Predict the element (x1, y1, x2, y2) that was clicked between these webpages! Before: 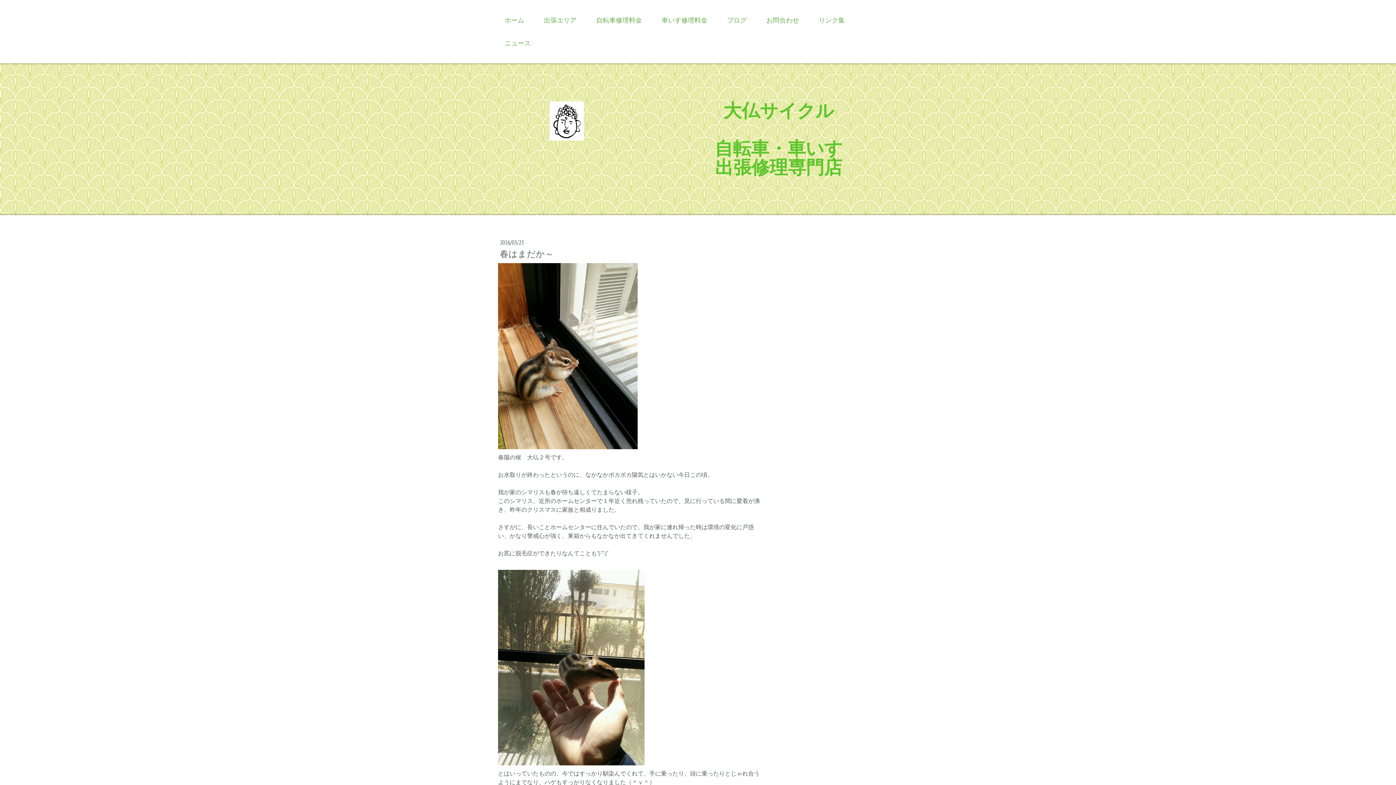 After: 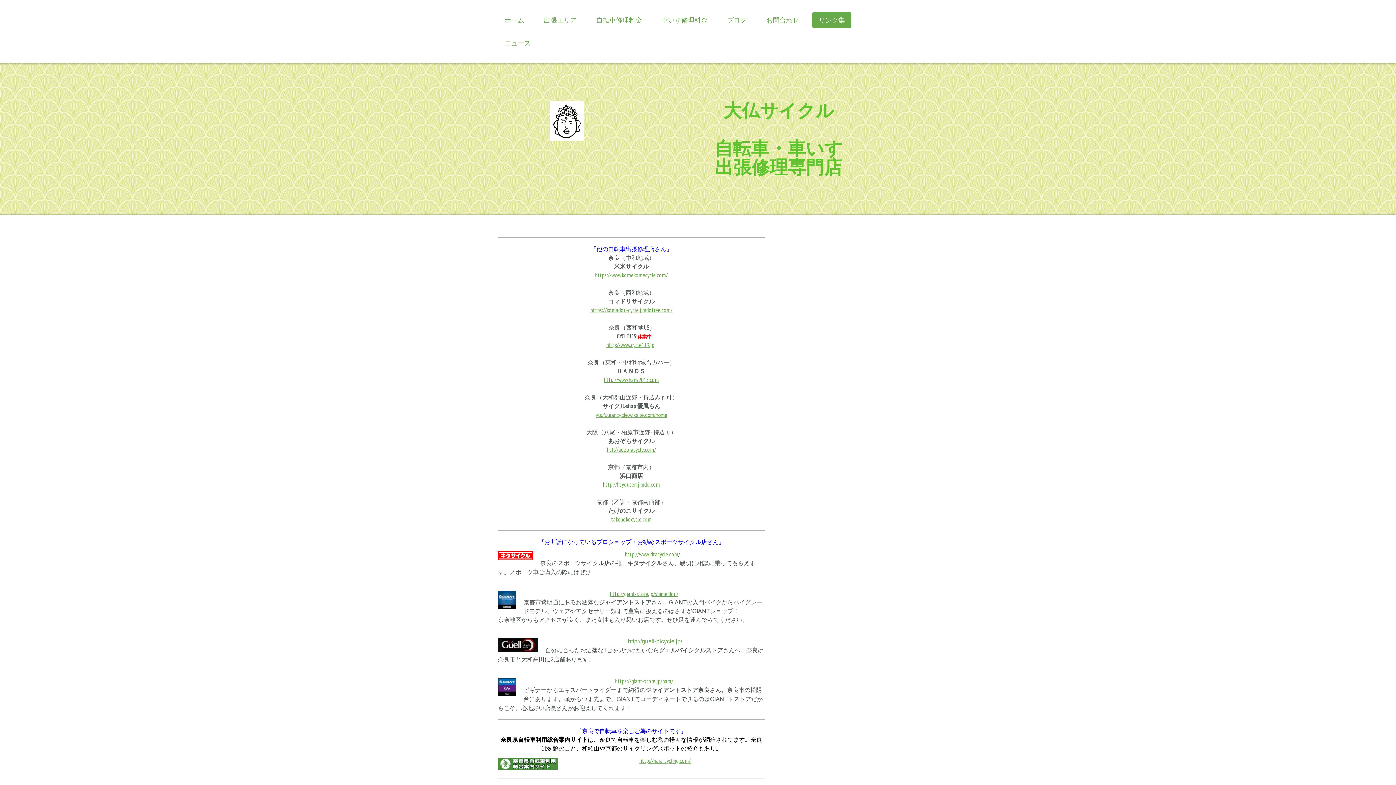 Action: bbox: (812, 12, 851, 28) label: リンク集